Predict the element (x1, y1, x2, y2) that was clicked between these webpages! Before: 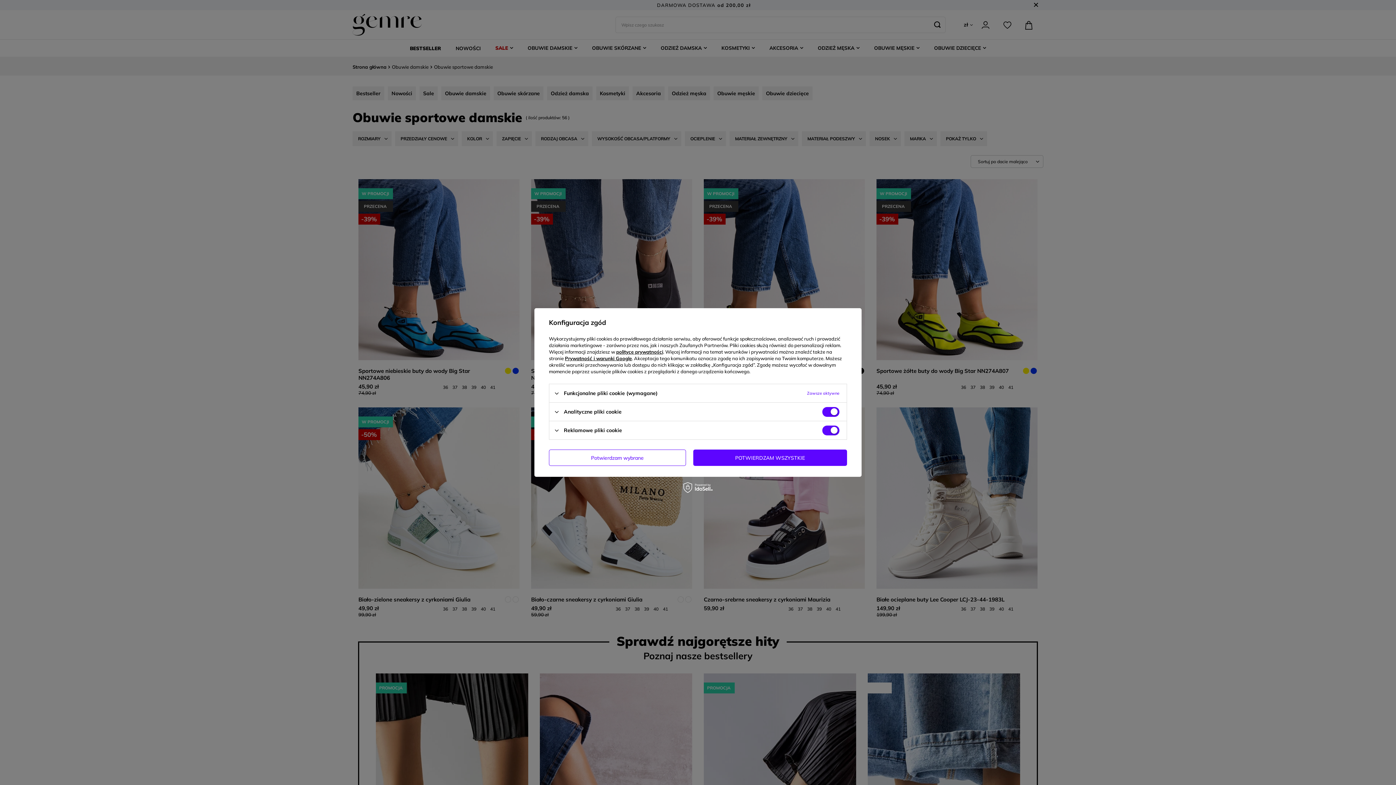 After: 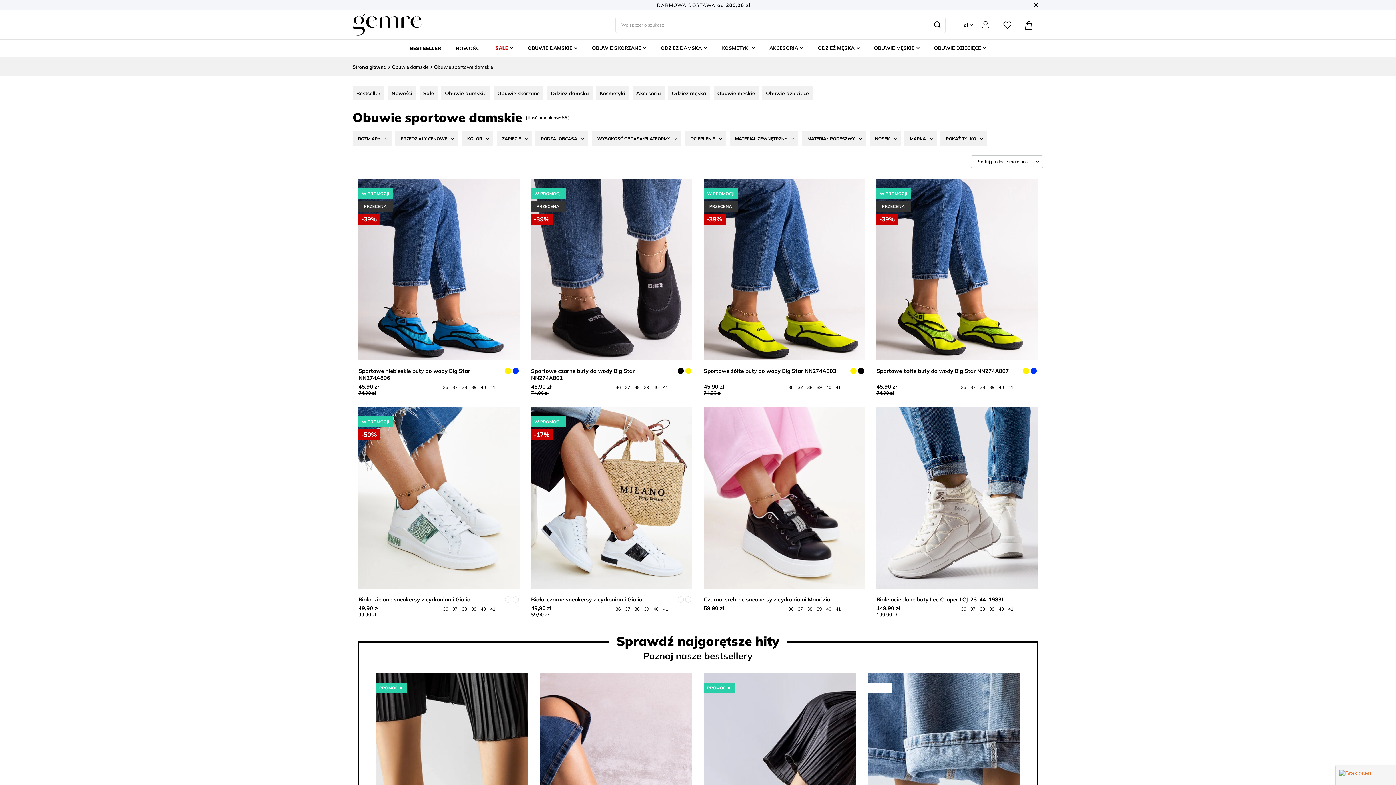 Action: label: POTWIERDZAM WSZYSTKIE bbox: (693, 449, 847, 466)